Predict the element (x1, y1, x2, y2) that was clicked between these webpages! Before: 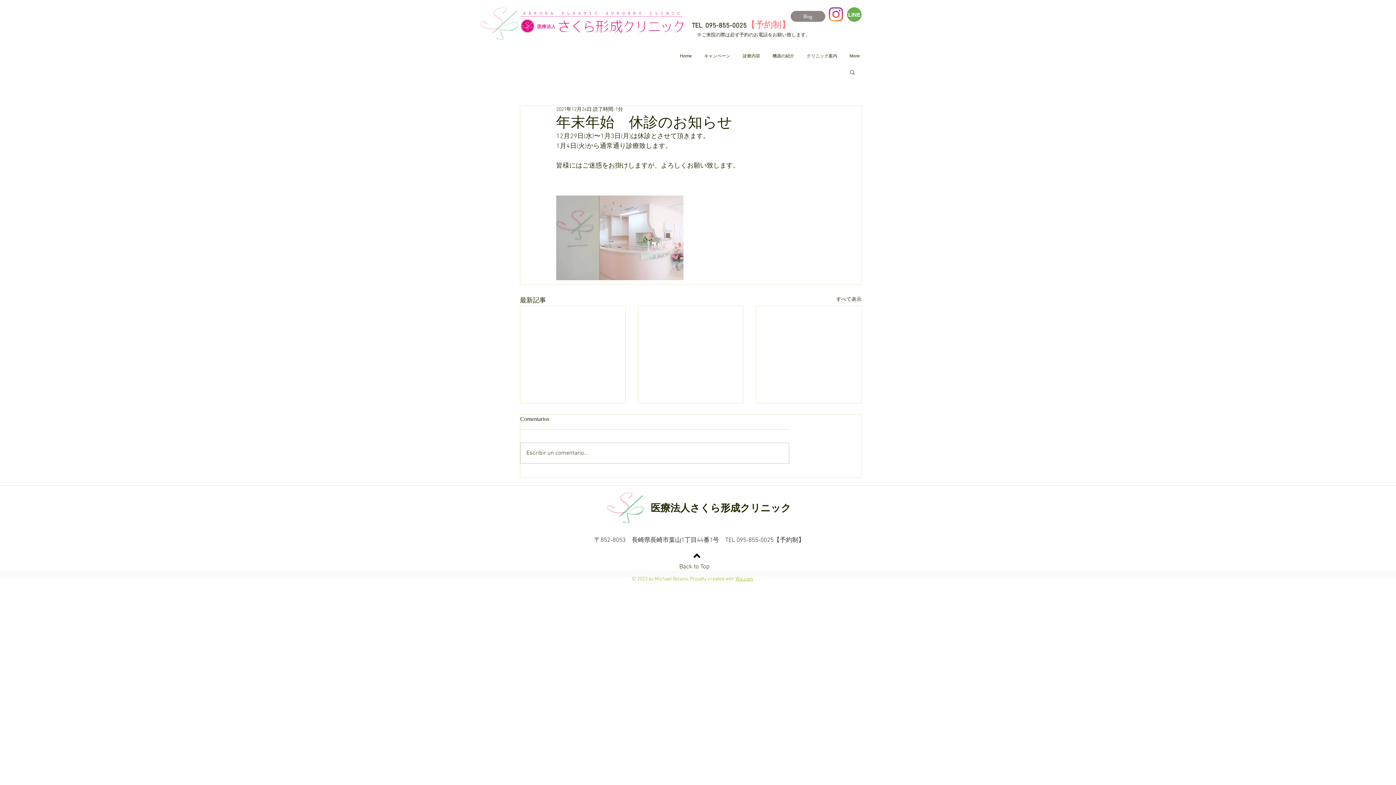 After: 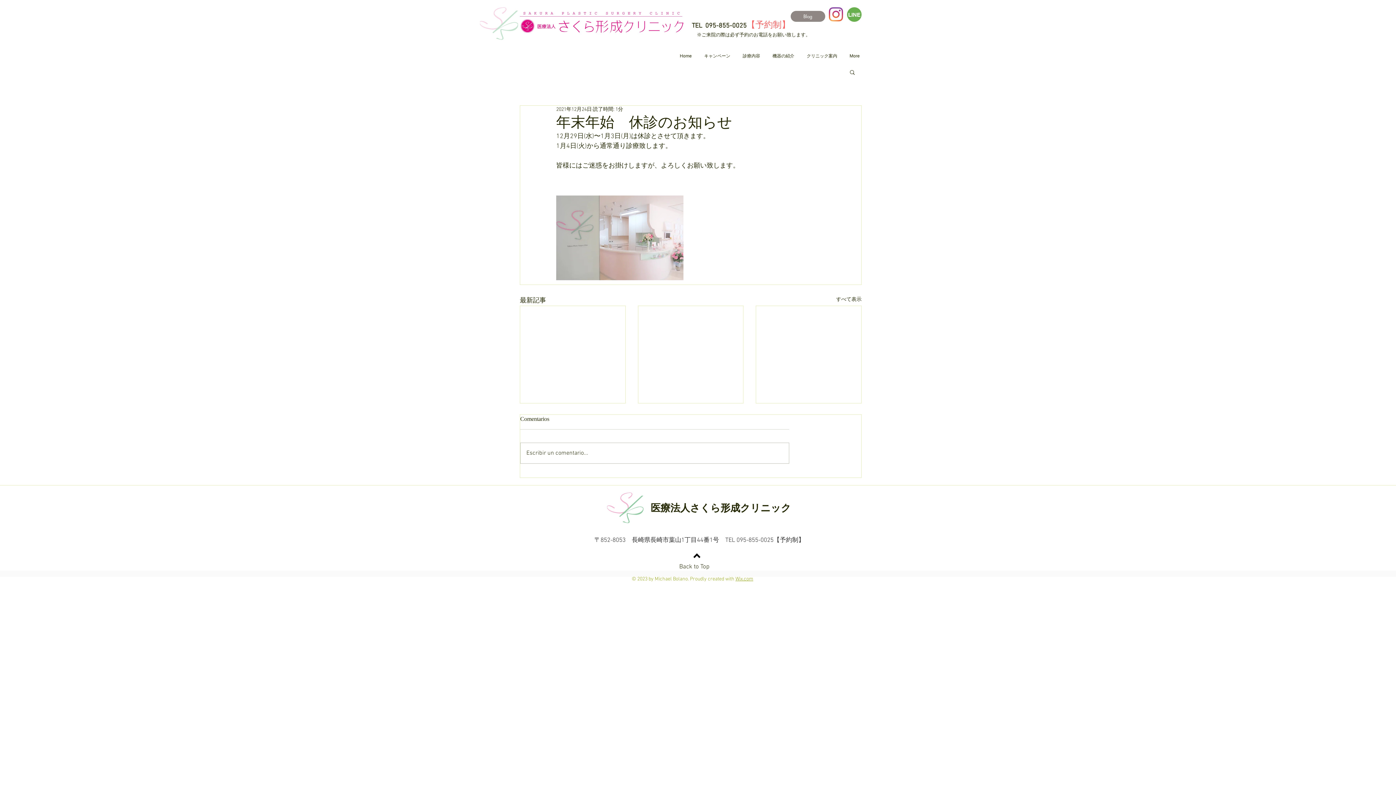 Action: bbox: (847, 7, 861, 21) label: LINE